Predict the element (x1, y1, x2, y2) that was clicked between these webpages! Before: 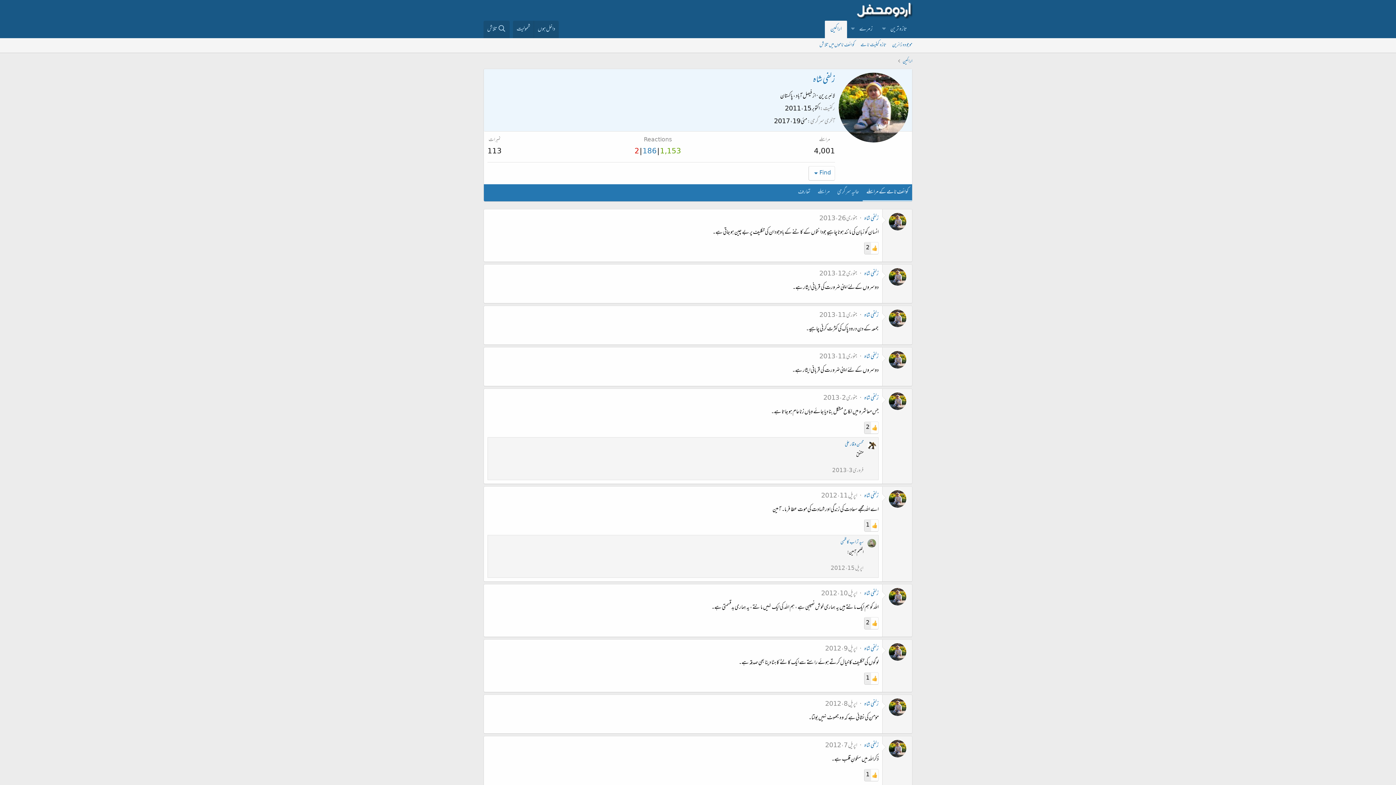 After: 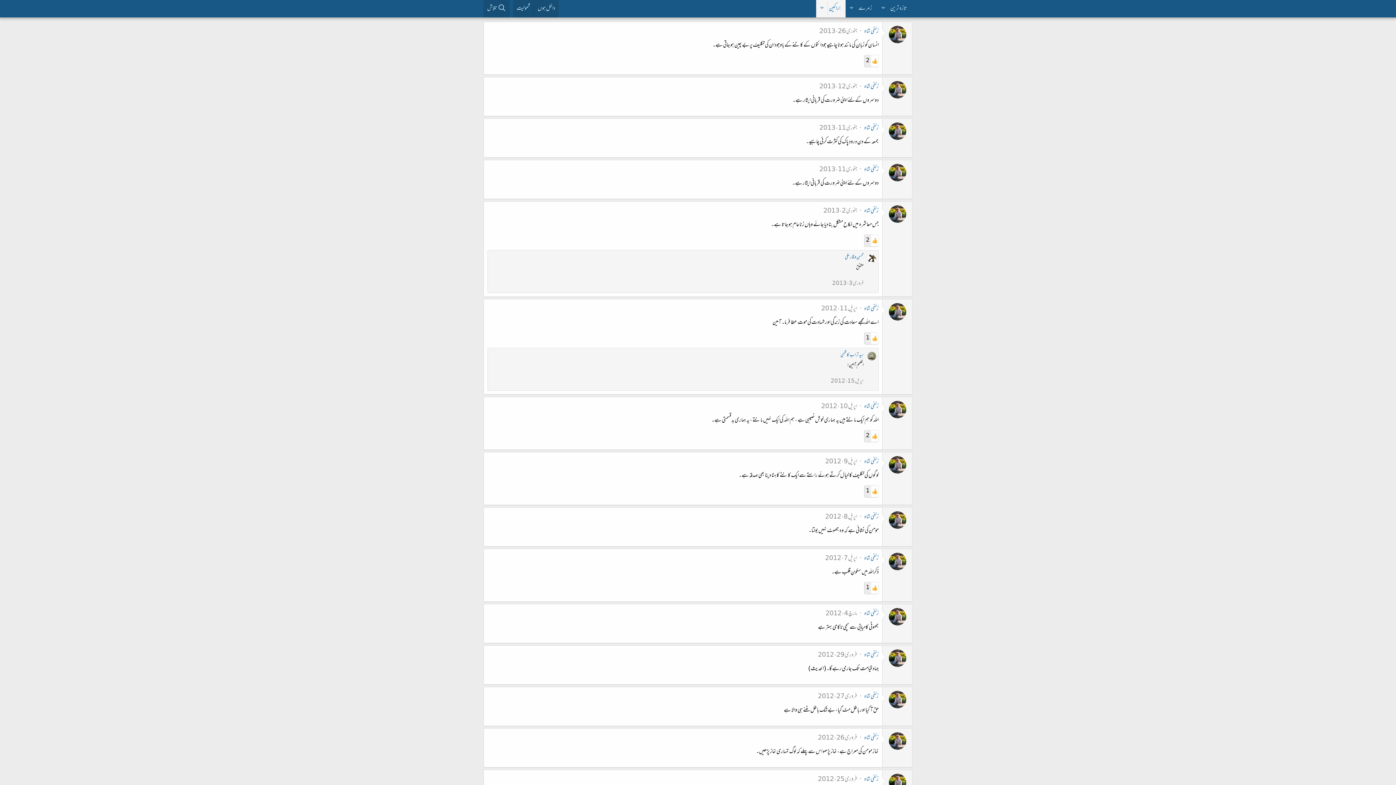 Action: bbox: (819, 213, 857, 224) label: جنوری 26، 2013